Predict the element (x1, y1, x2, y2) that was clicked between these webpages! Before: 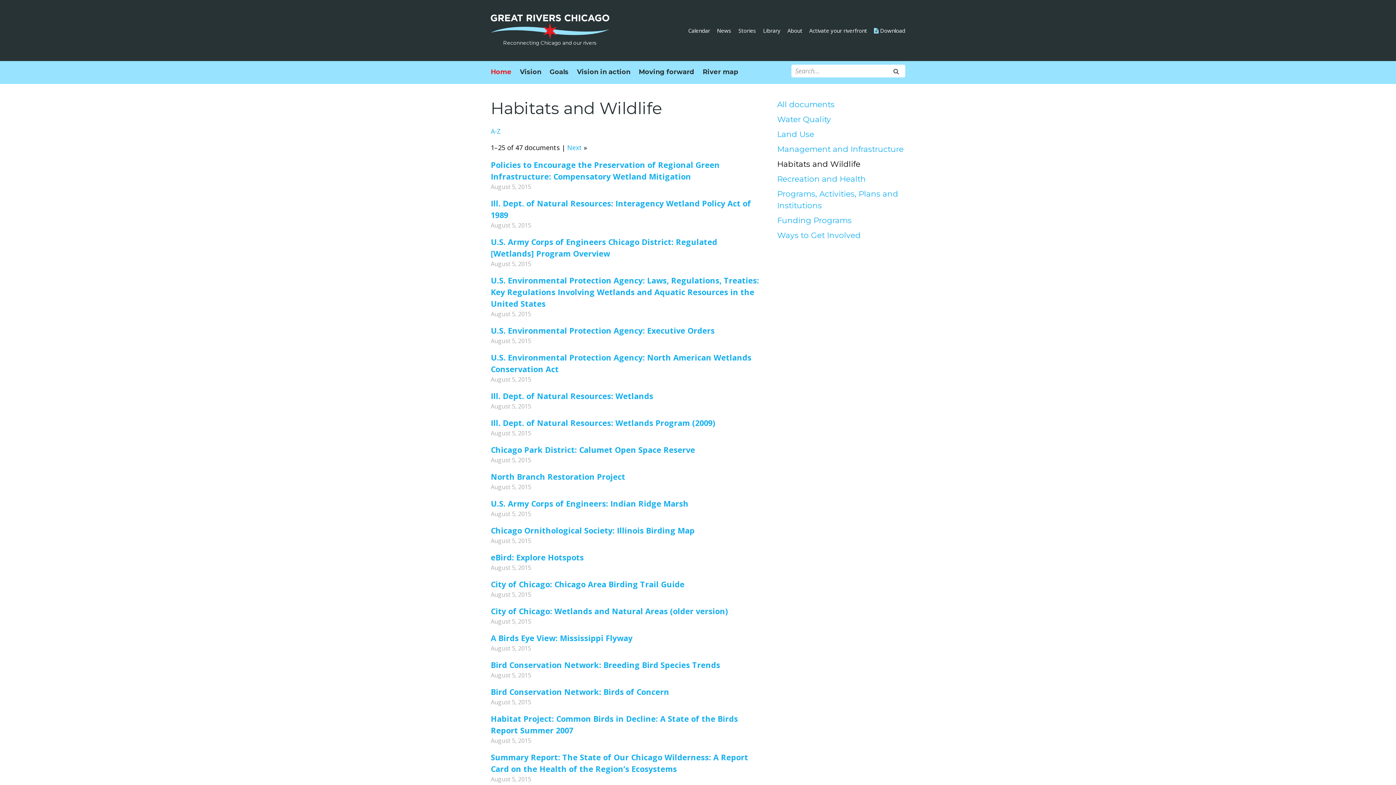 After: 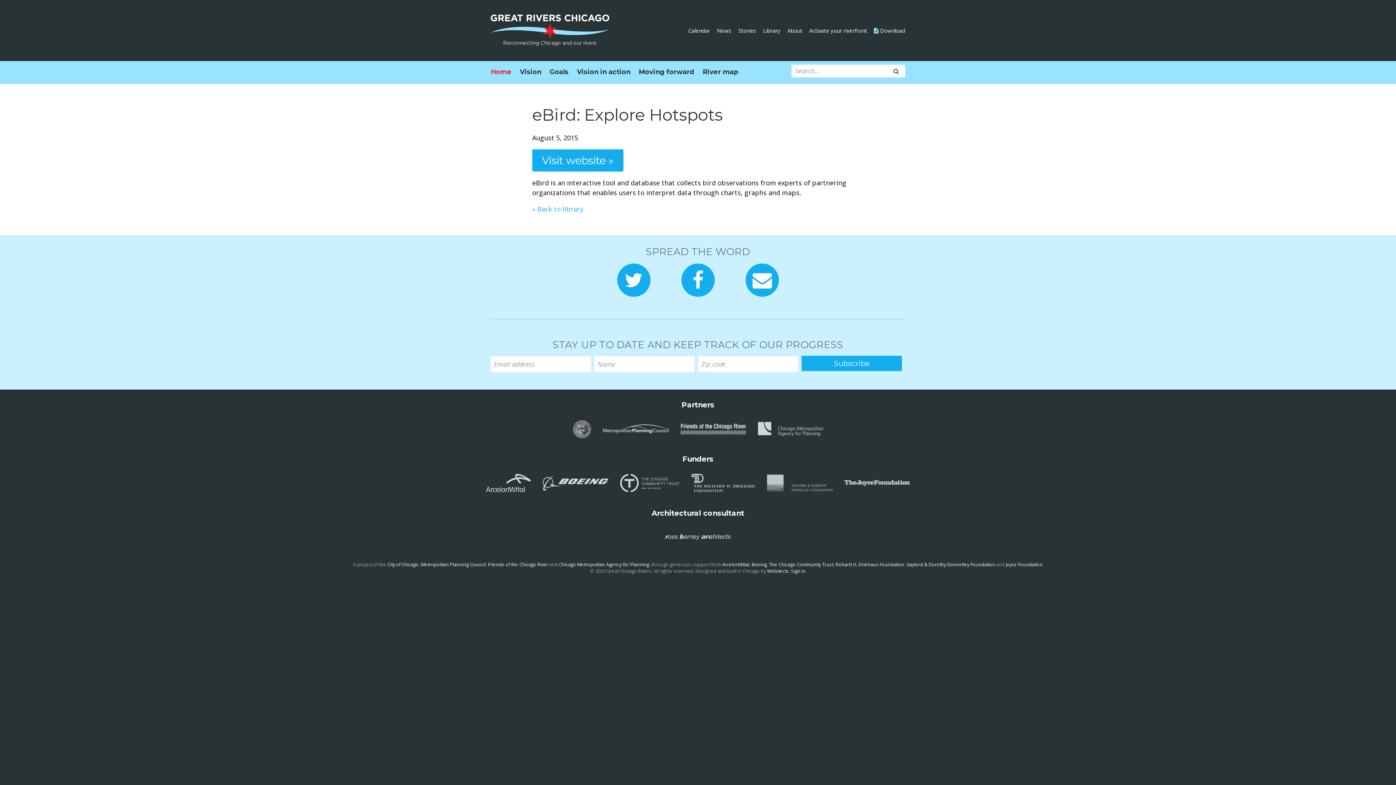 Action: bbox: (490, 552, 584, 562) label: eBird: Explore Hotspots